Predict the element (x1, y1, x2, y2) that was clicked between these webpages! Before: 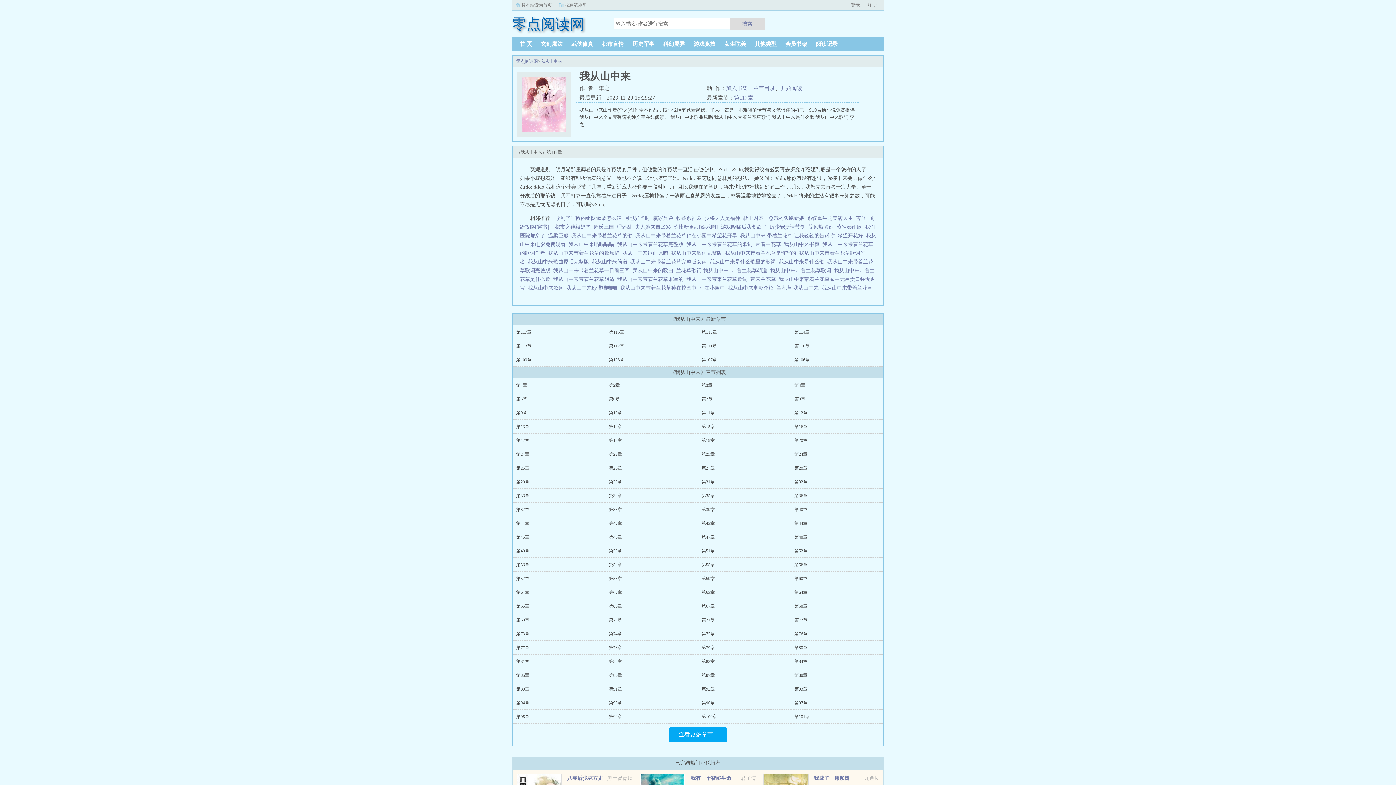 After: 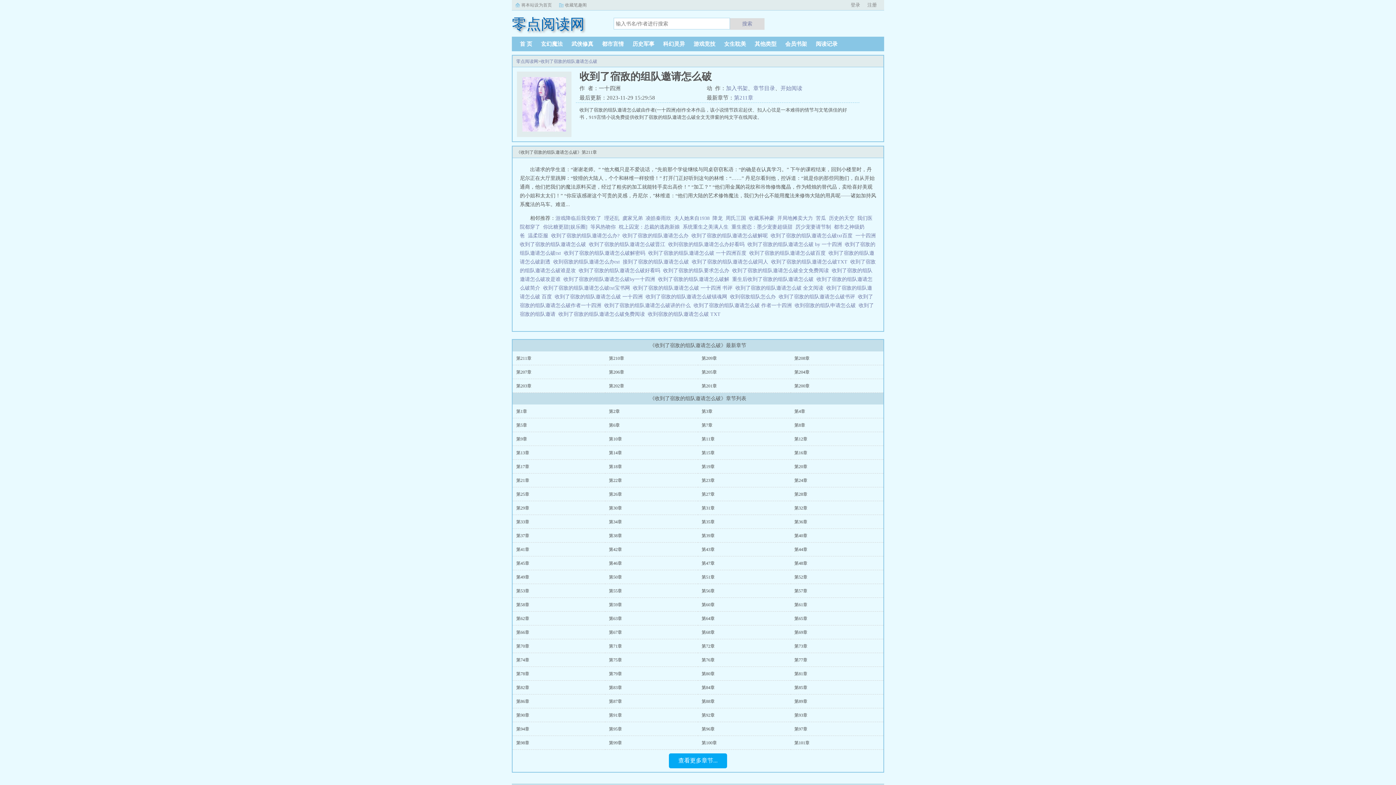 Action: label: 收到了宿敌的组队邀请怎么破 bbox: (555, 215, 621, 221)